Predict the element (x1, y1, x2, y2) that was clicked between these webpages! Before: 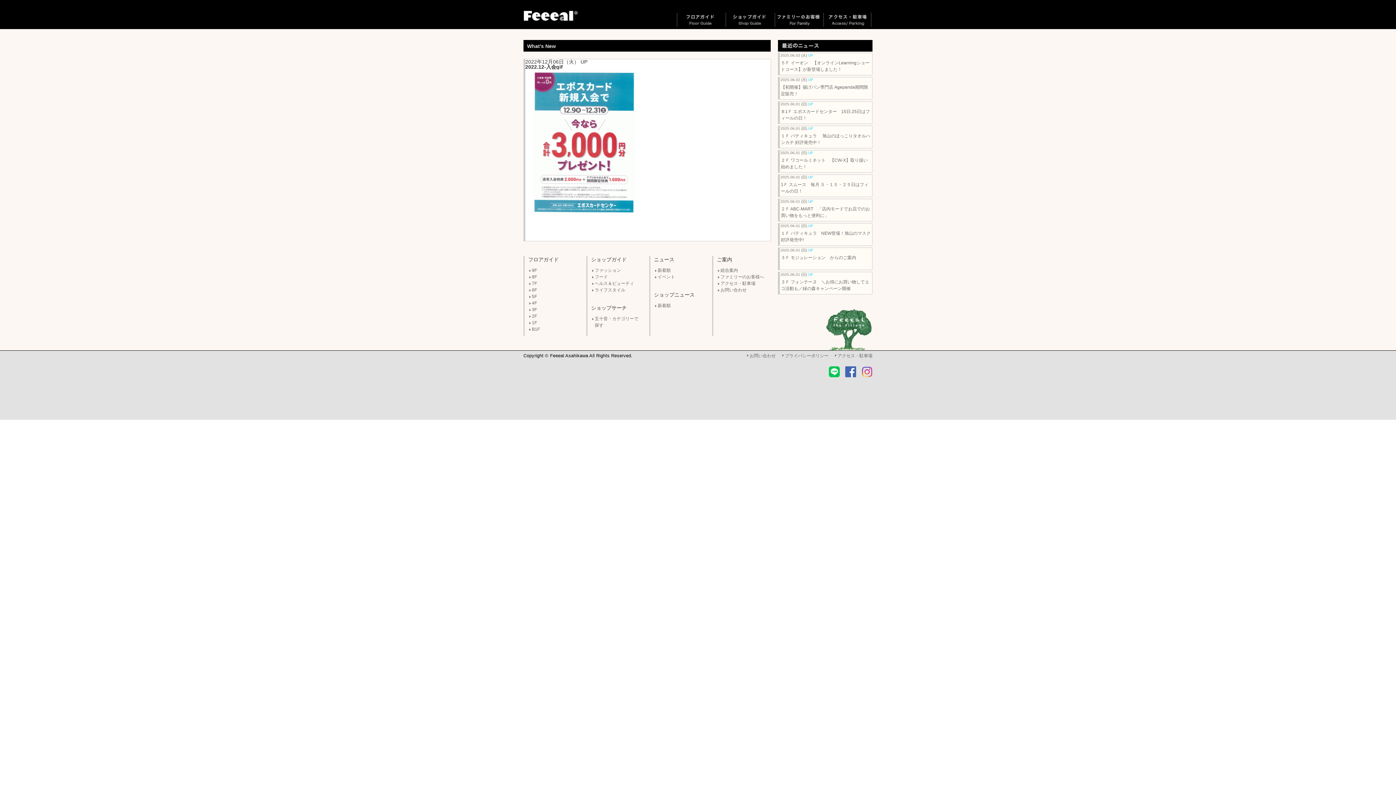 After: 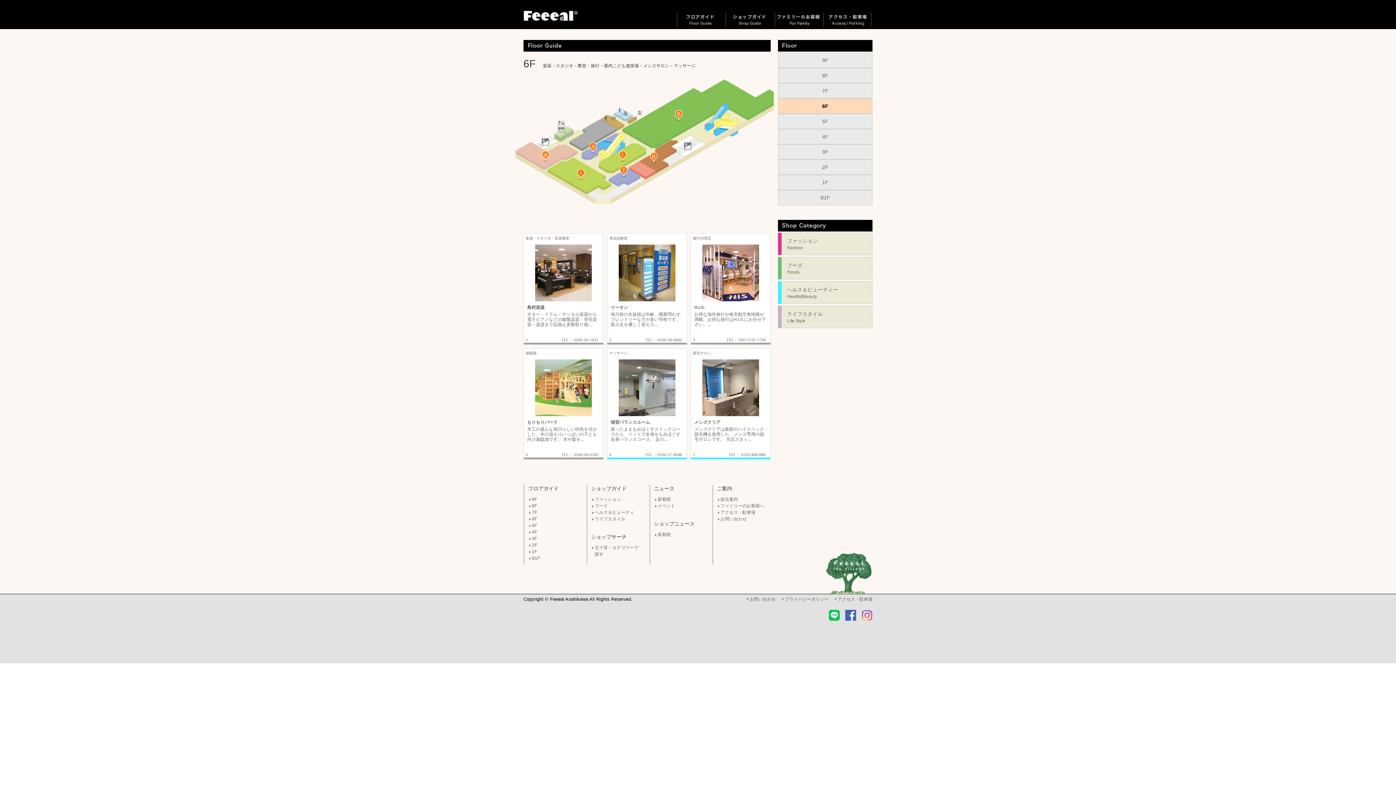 Action: bbox: (532, 287, 537, 292) label: 6F